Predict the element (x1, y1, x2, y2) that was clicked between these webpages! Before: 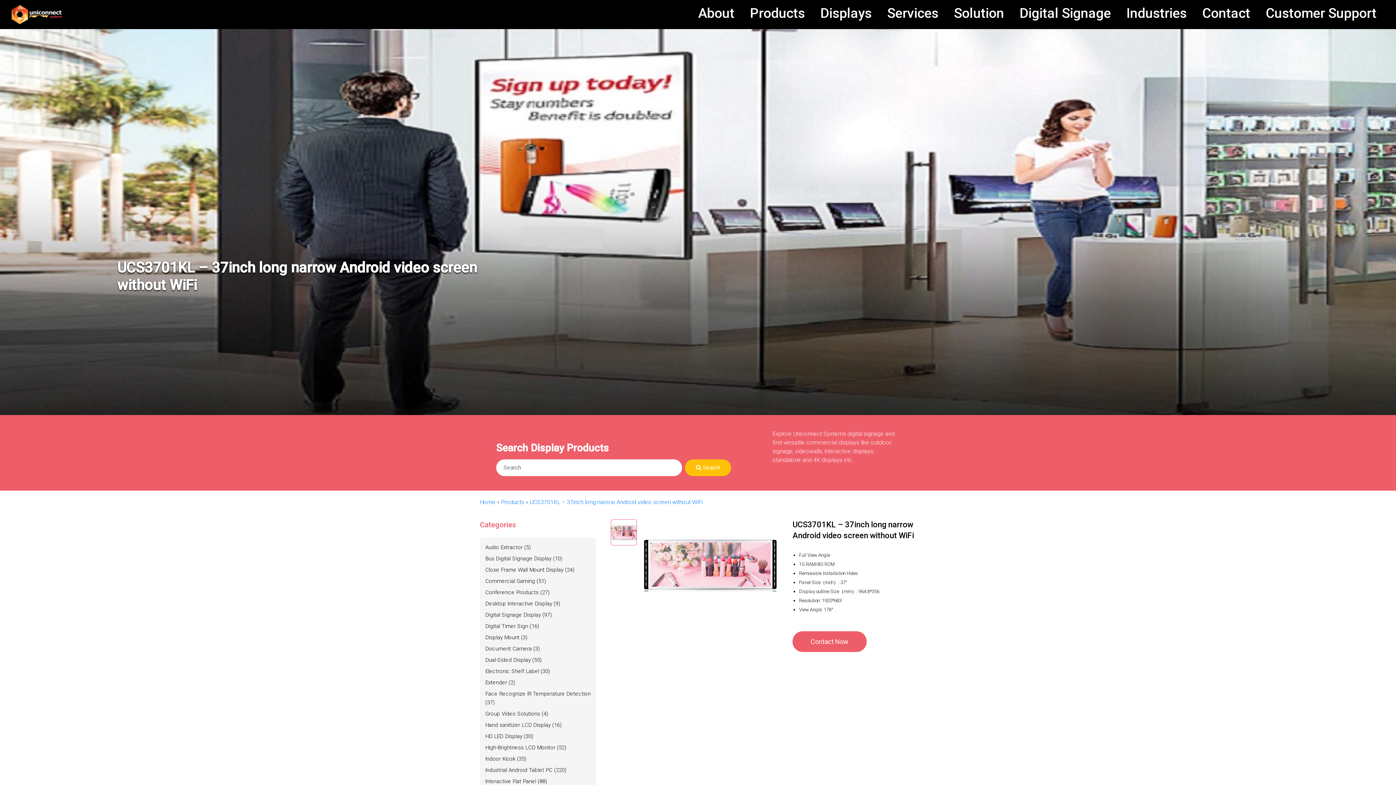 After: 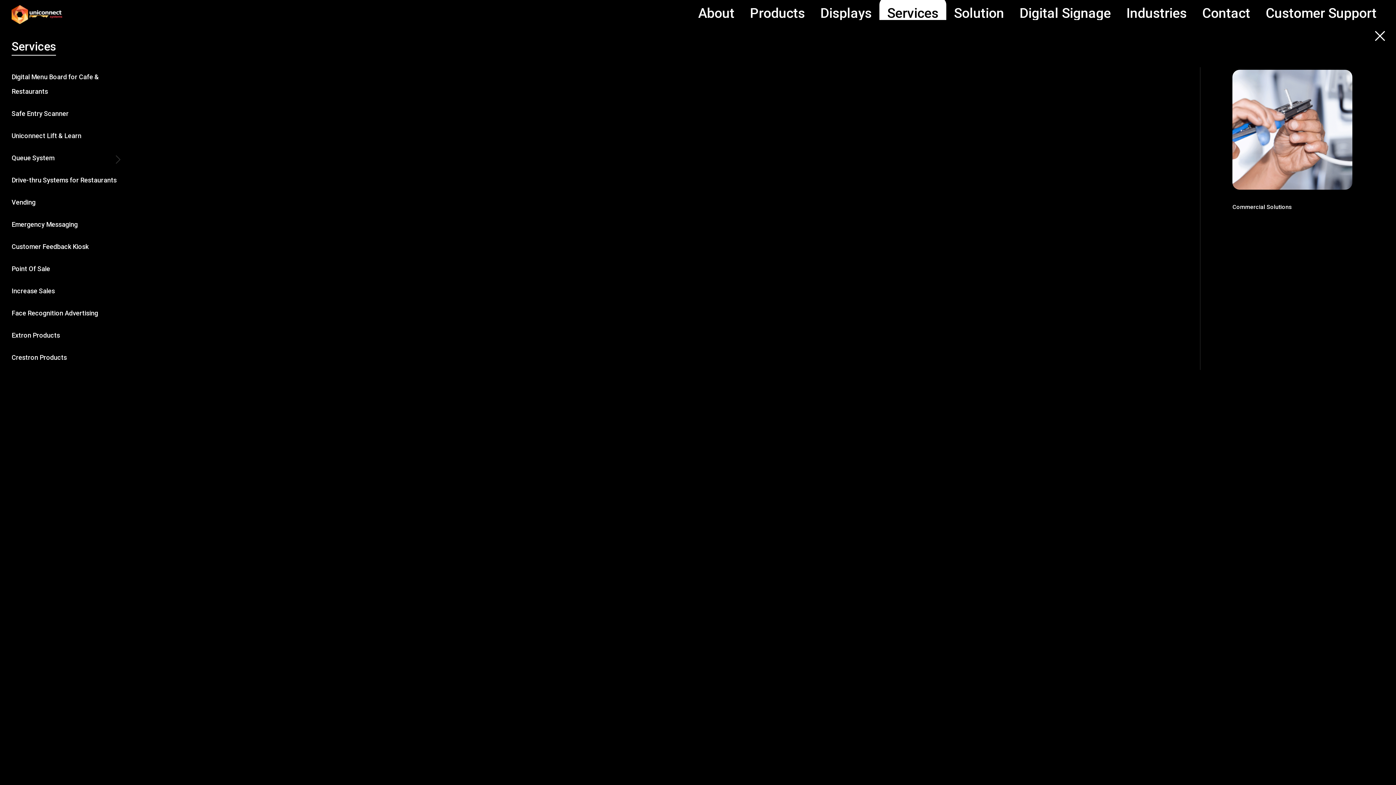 Action: label: Services bbox: (879, -2, 946, 28)